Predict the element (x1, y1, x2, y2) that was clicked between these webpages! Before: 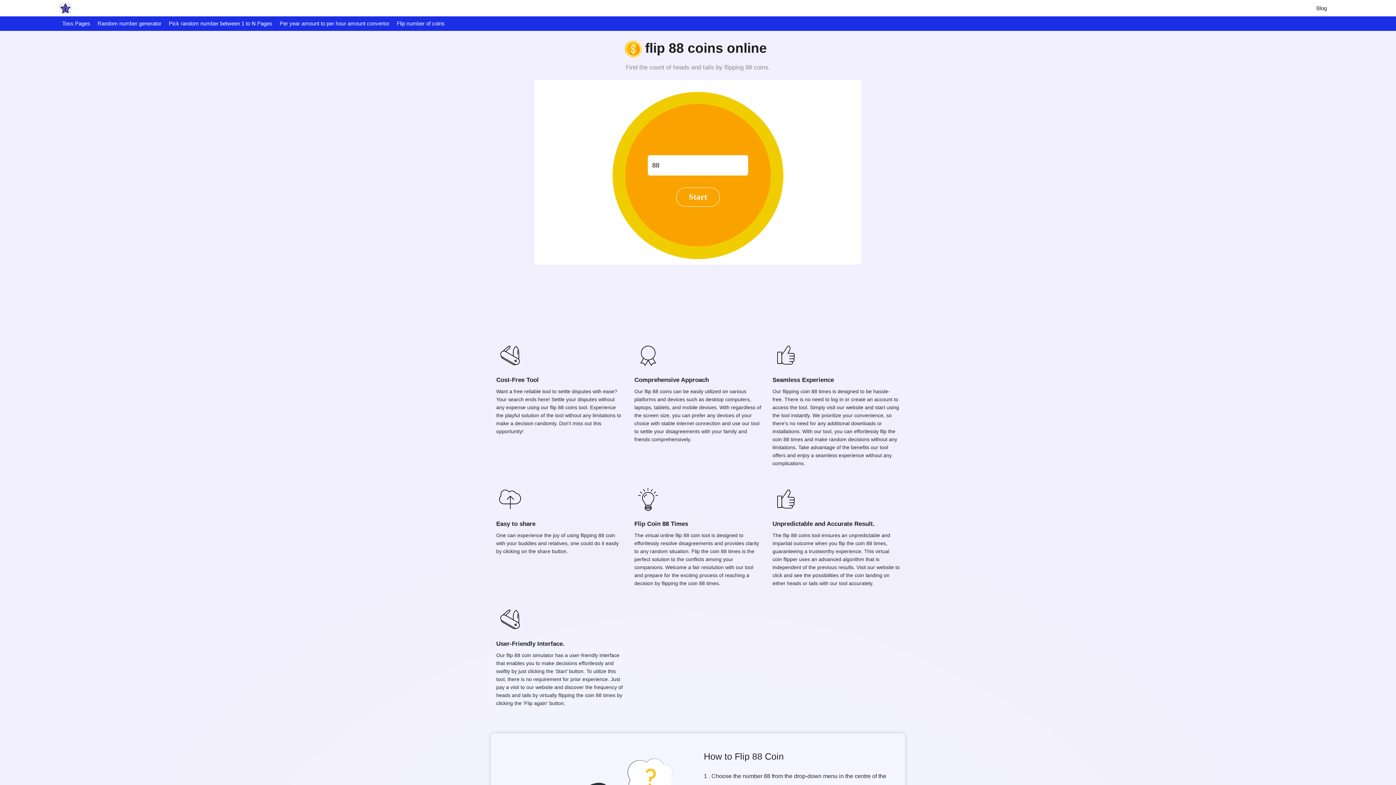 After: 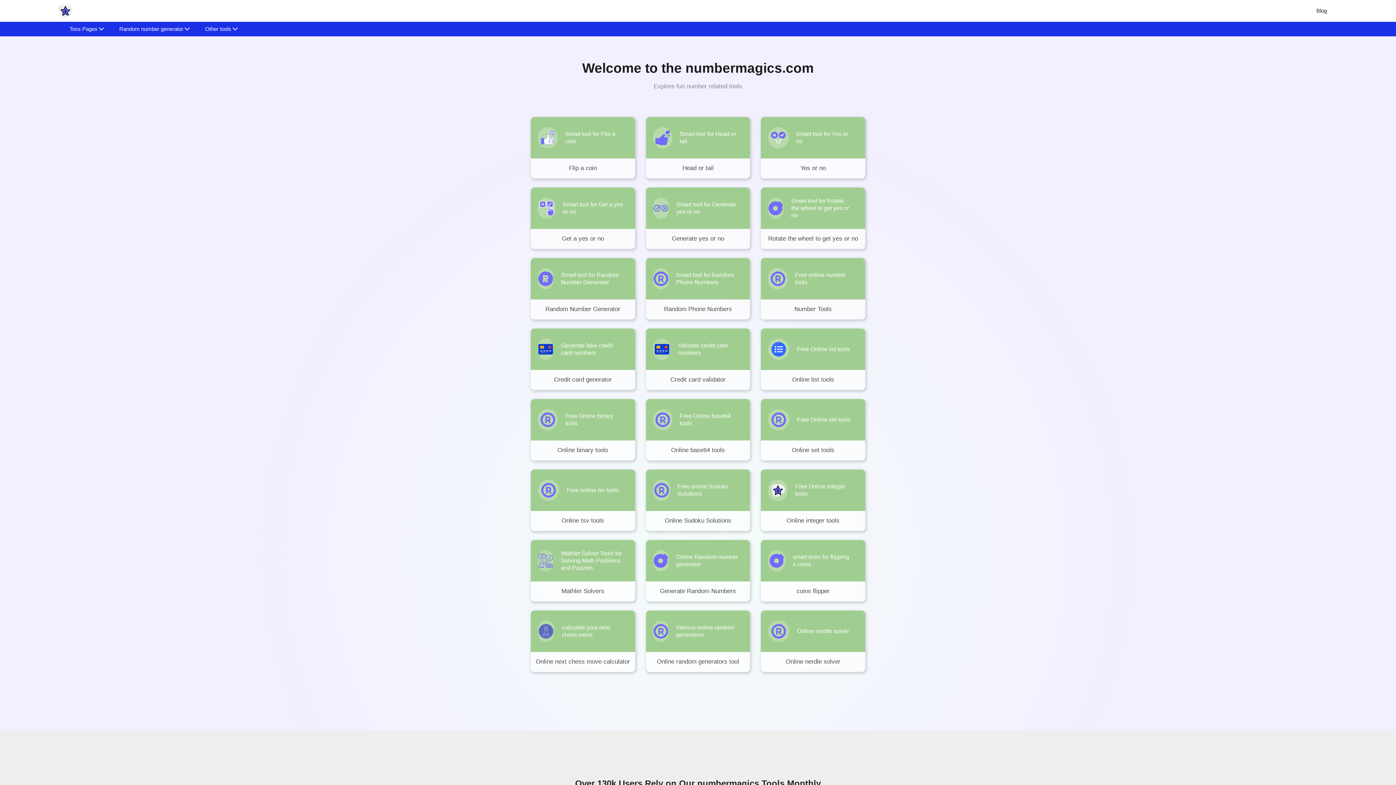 Action: label: home-page bbox: (58, 0, 72, 16)